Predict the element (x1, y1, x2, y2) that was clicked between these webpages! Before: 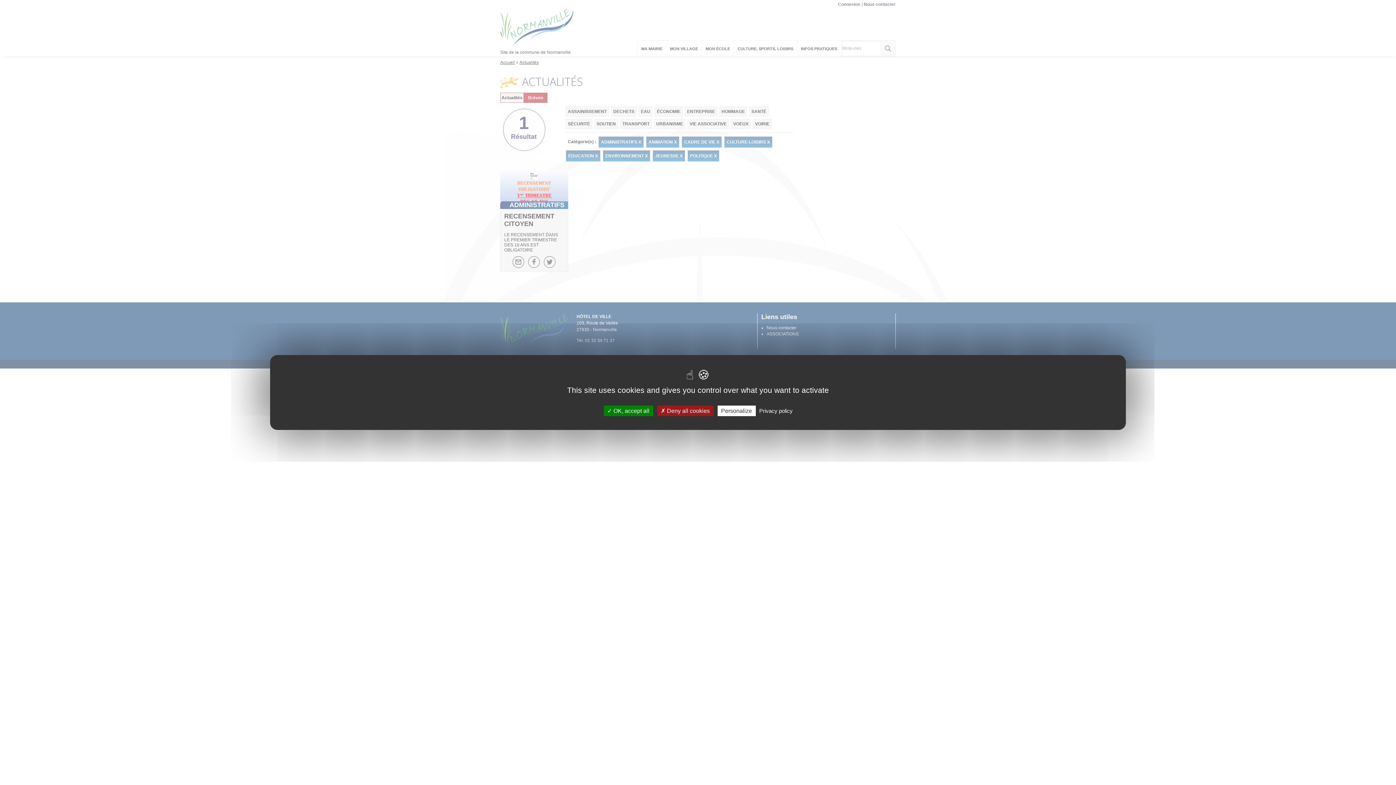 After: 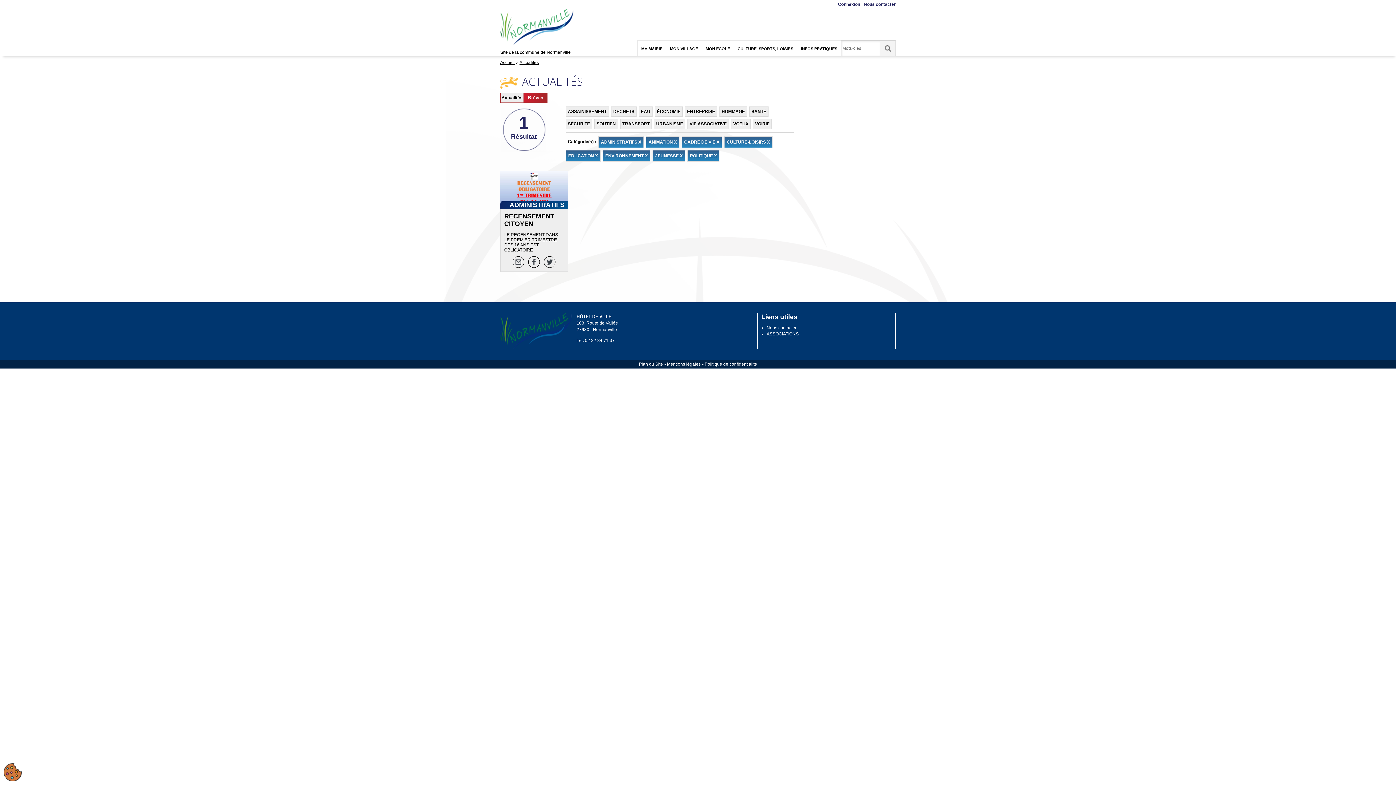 Action: label:  Deny all cookies bbox: (657, 405, 713, 416)